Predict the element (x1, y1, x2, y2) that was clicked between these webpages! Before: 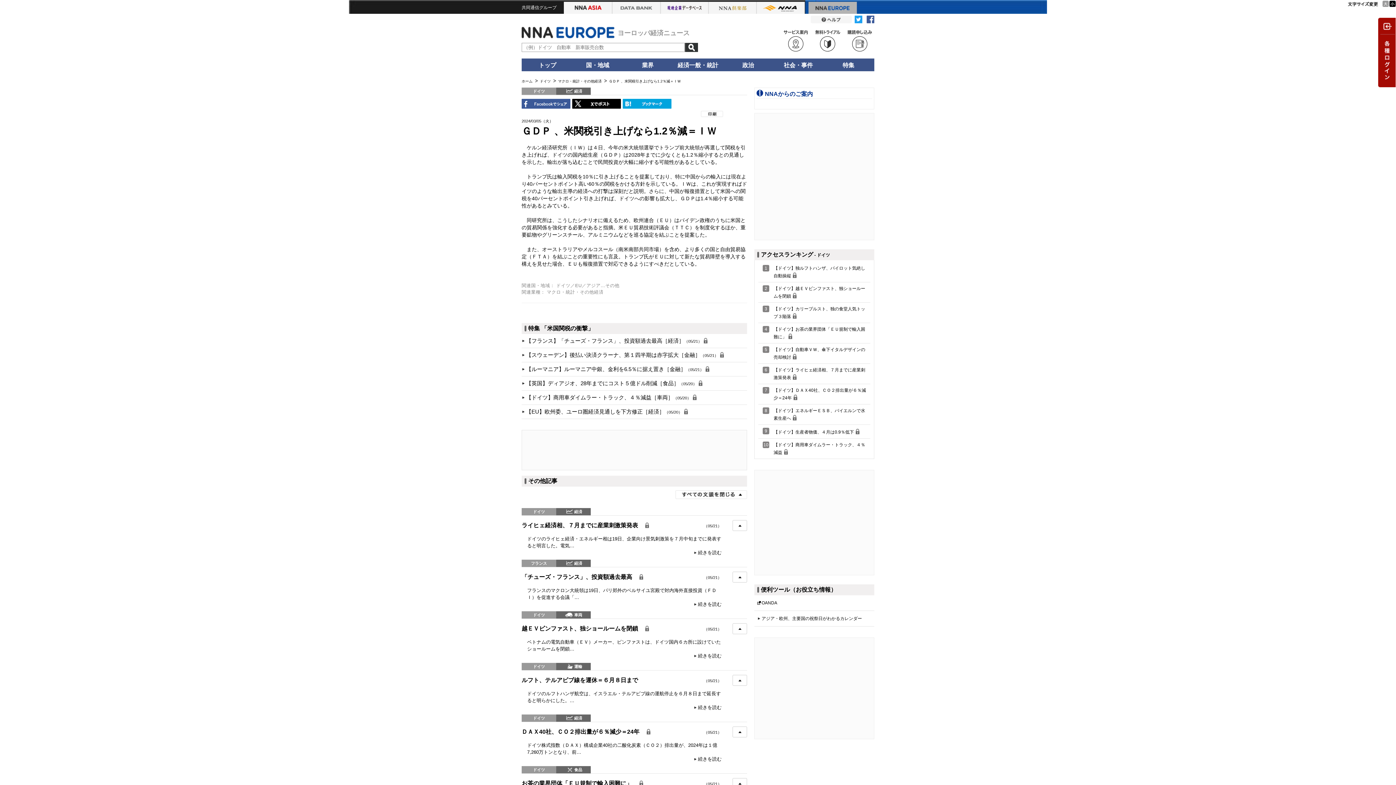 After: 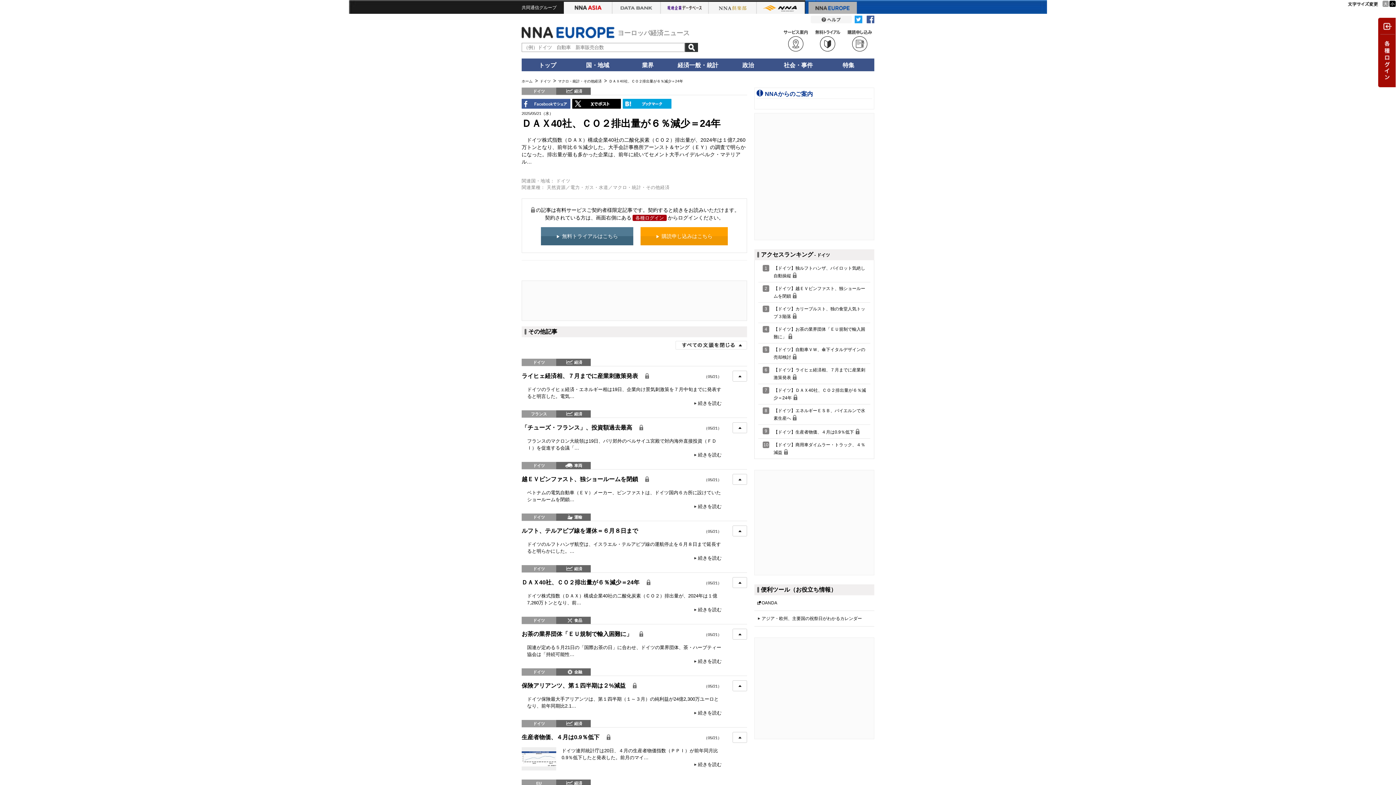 Action: bbox: (521, 729, 657, 735) label: ＤＡＸ40社、ＣＯ２排出量が６％減少＝24年
（05/21）